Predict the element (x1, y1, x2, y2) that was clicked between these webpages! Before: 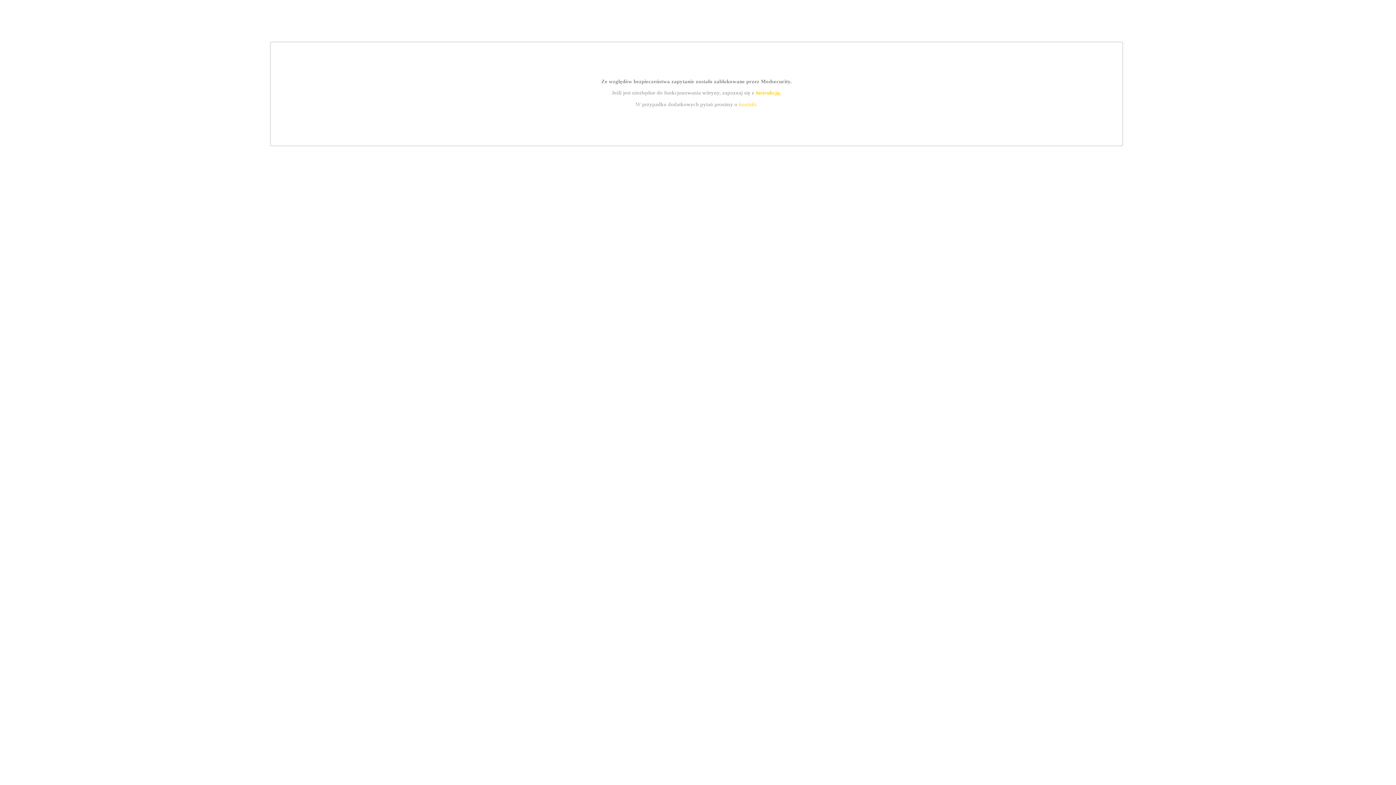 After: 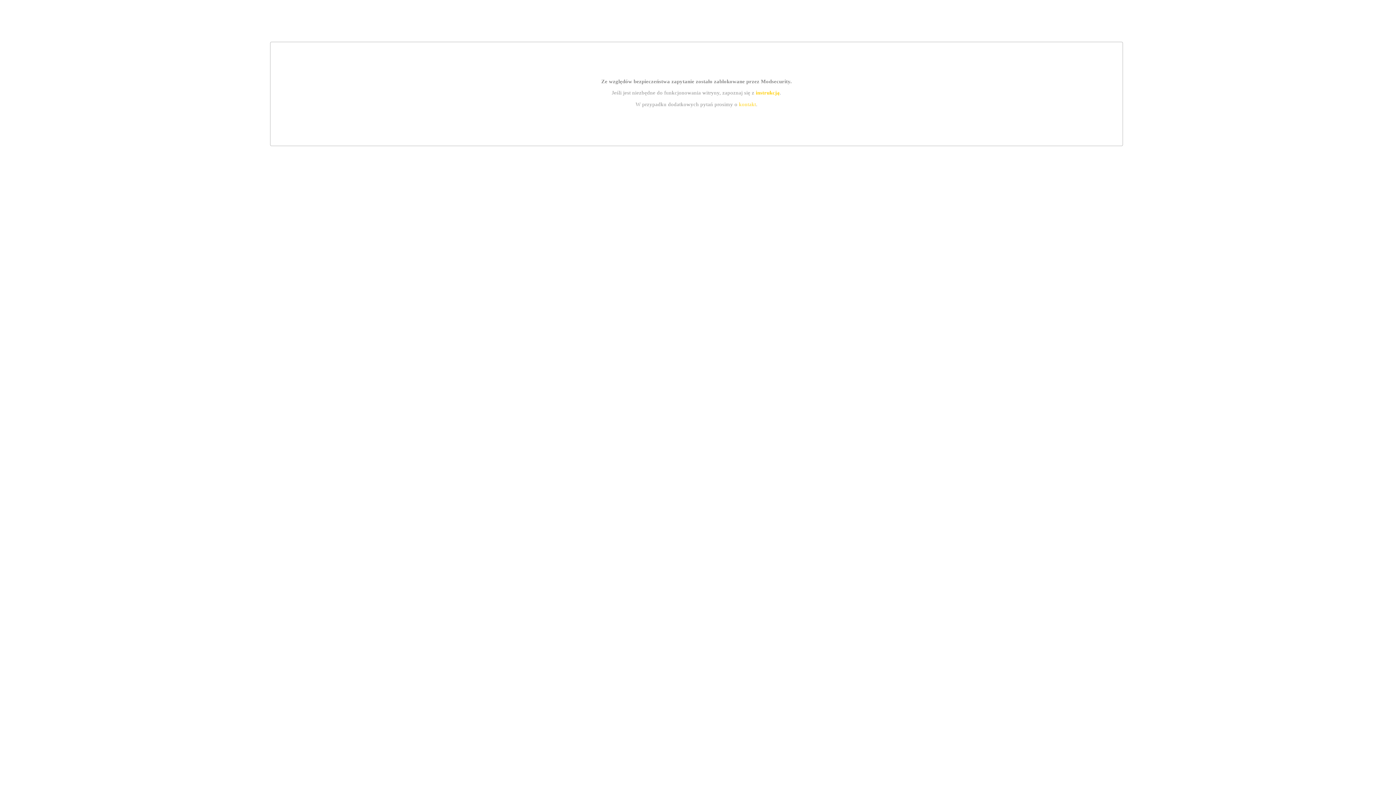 Action: label: kontakt bbox: (739, 101, 756, 107)